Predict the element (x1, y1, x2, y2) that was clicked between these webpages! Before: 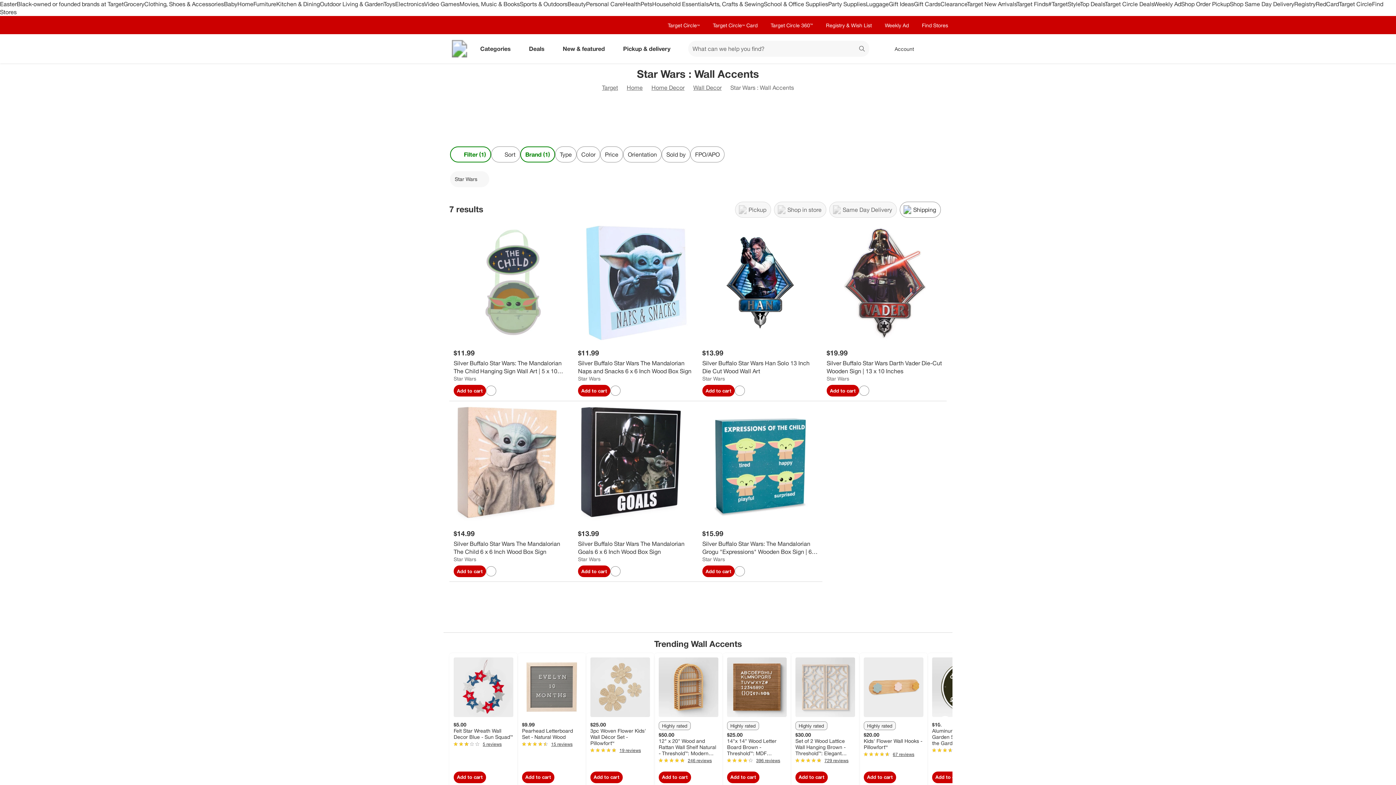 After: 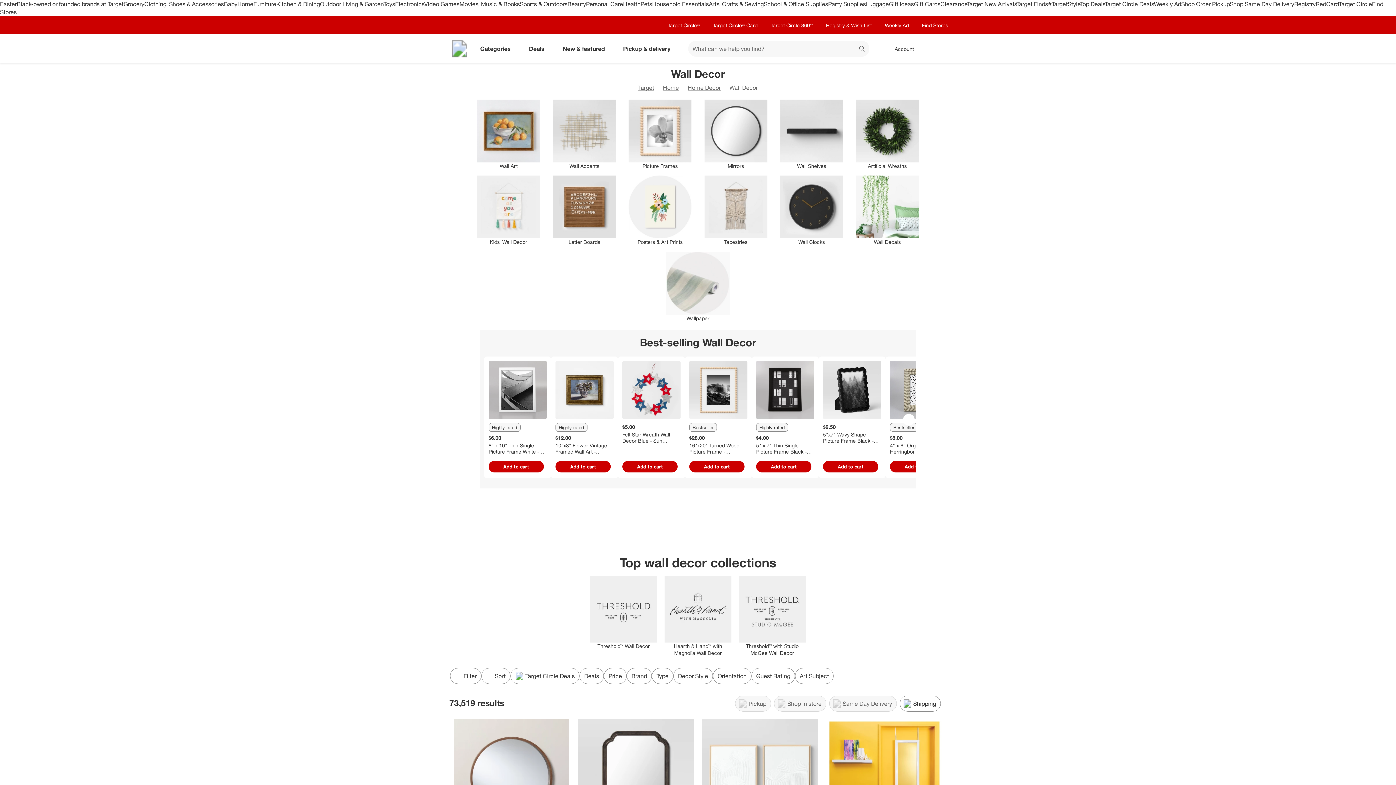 Action: label: Wall Decor bbox: (693, 84, 721, 91)